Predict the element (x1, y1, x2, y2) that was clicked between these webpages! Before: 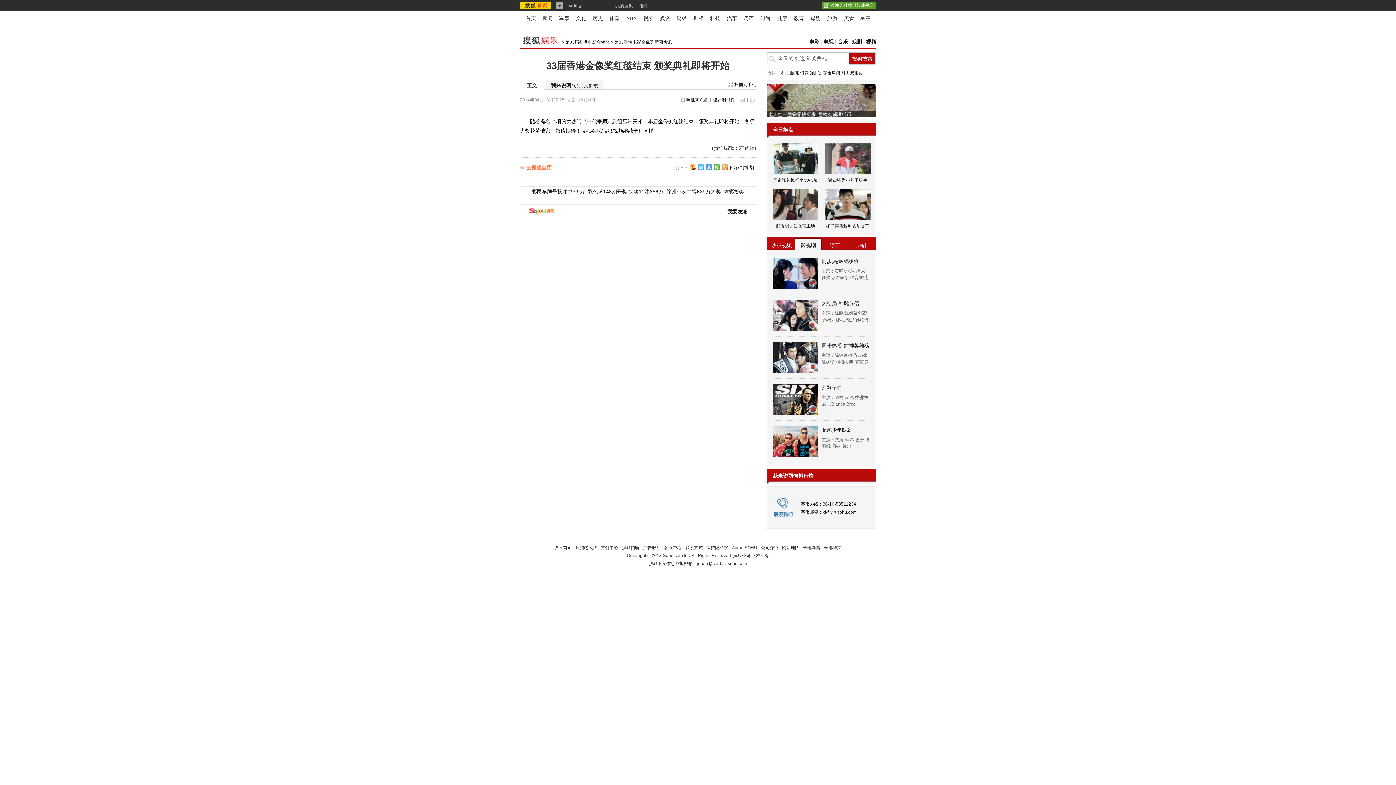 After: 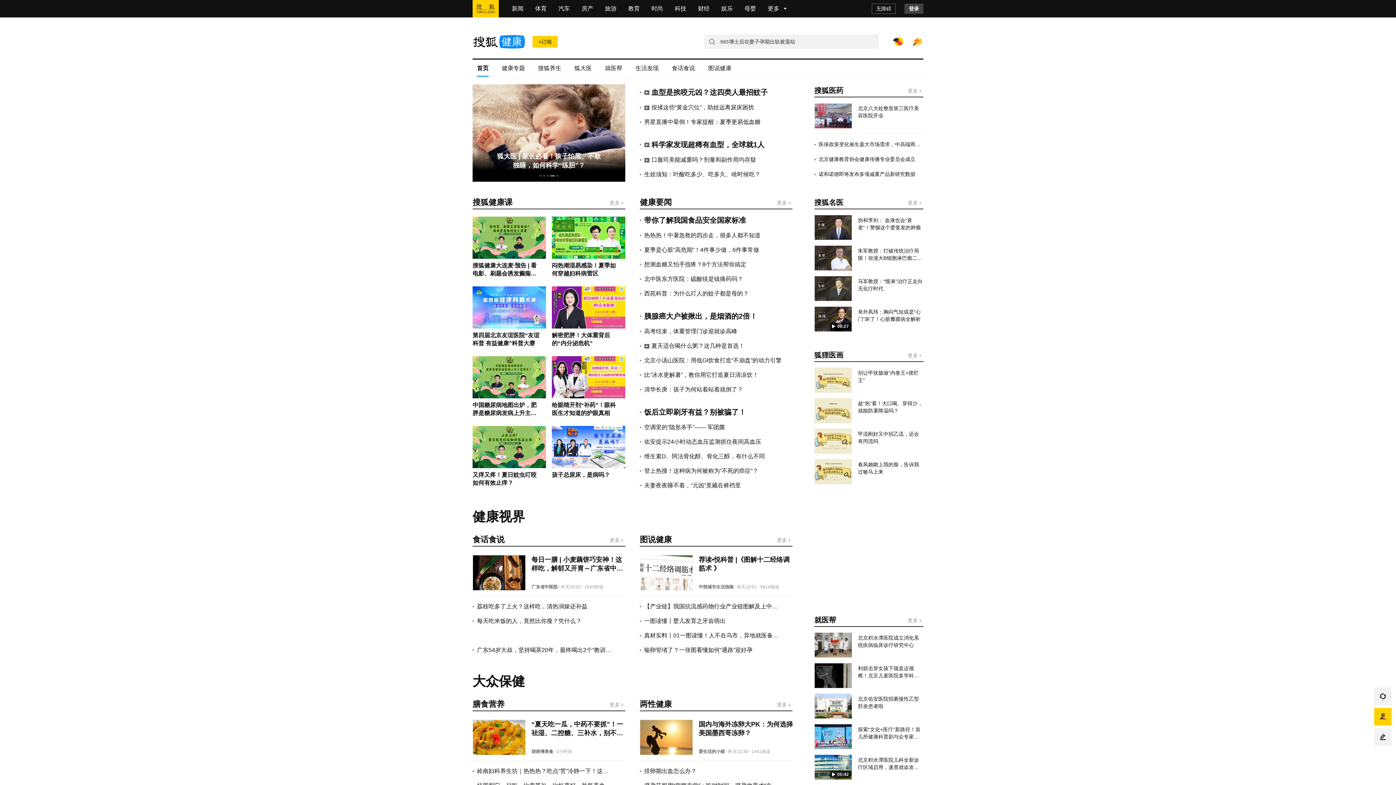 Action: label: 健康 bbox: (777, 15, 787, 21)